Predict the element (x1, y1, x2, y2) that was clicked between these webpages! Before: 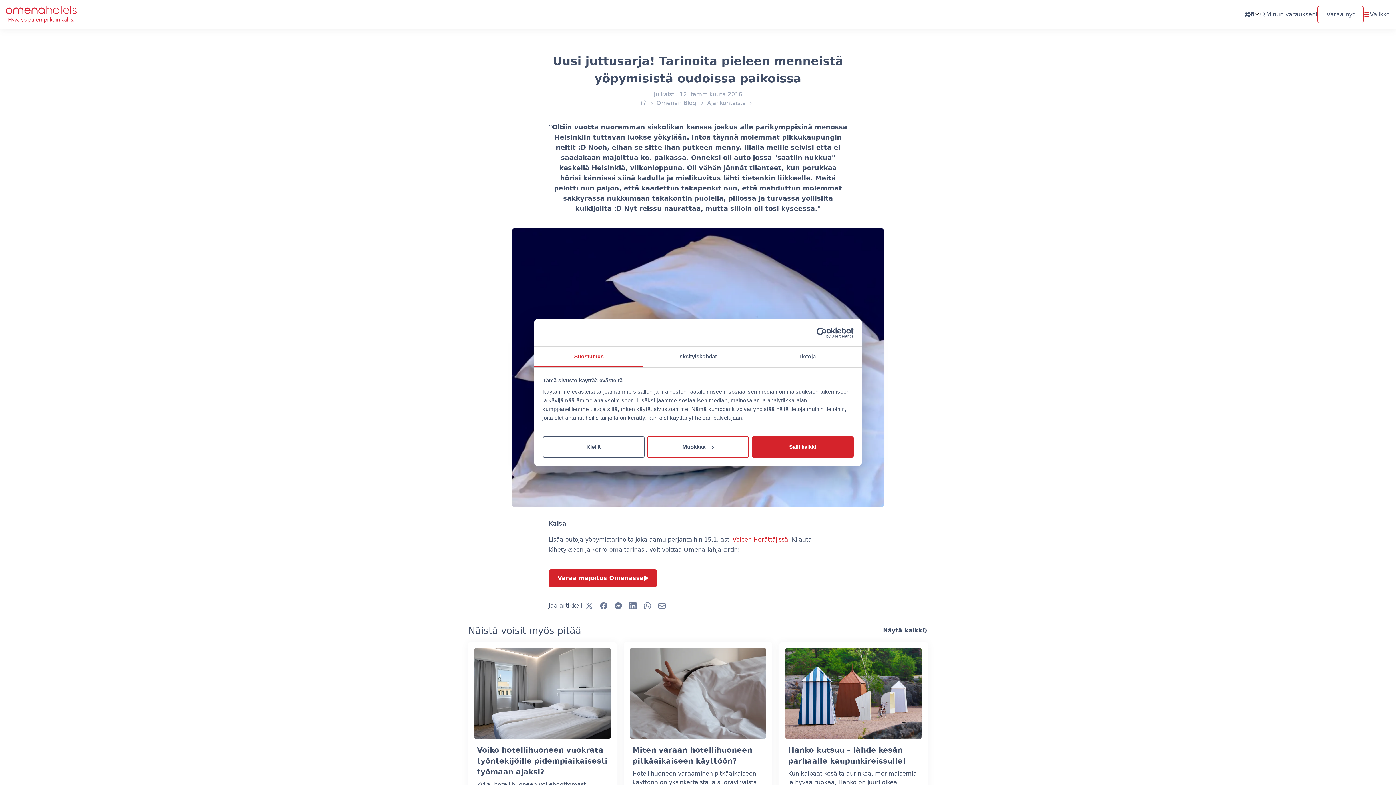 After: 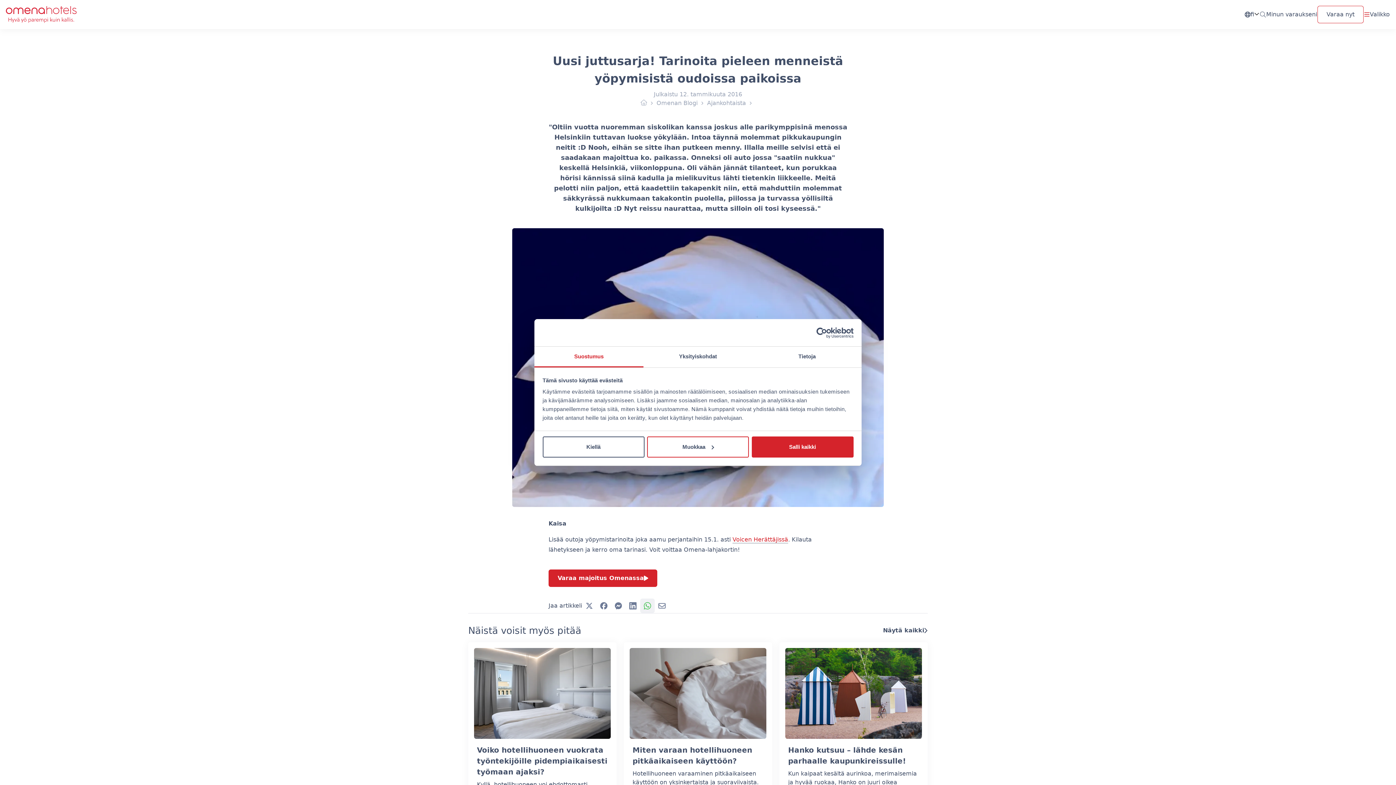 Action: bbox: (640, 598, 654, 613)